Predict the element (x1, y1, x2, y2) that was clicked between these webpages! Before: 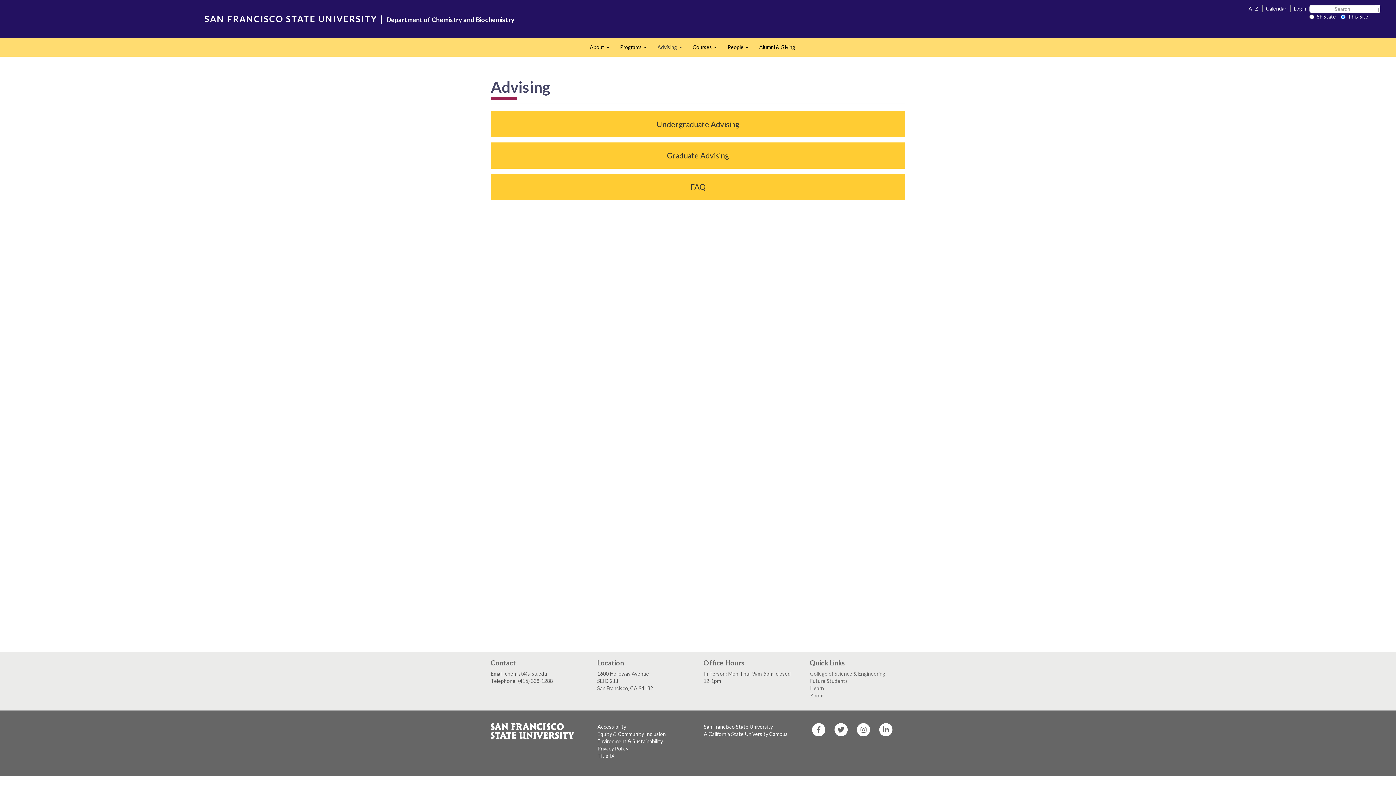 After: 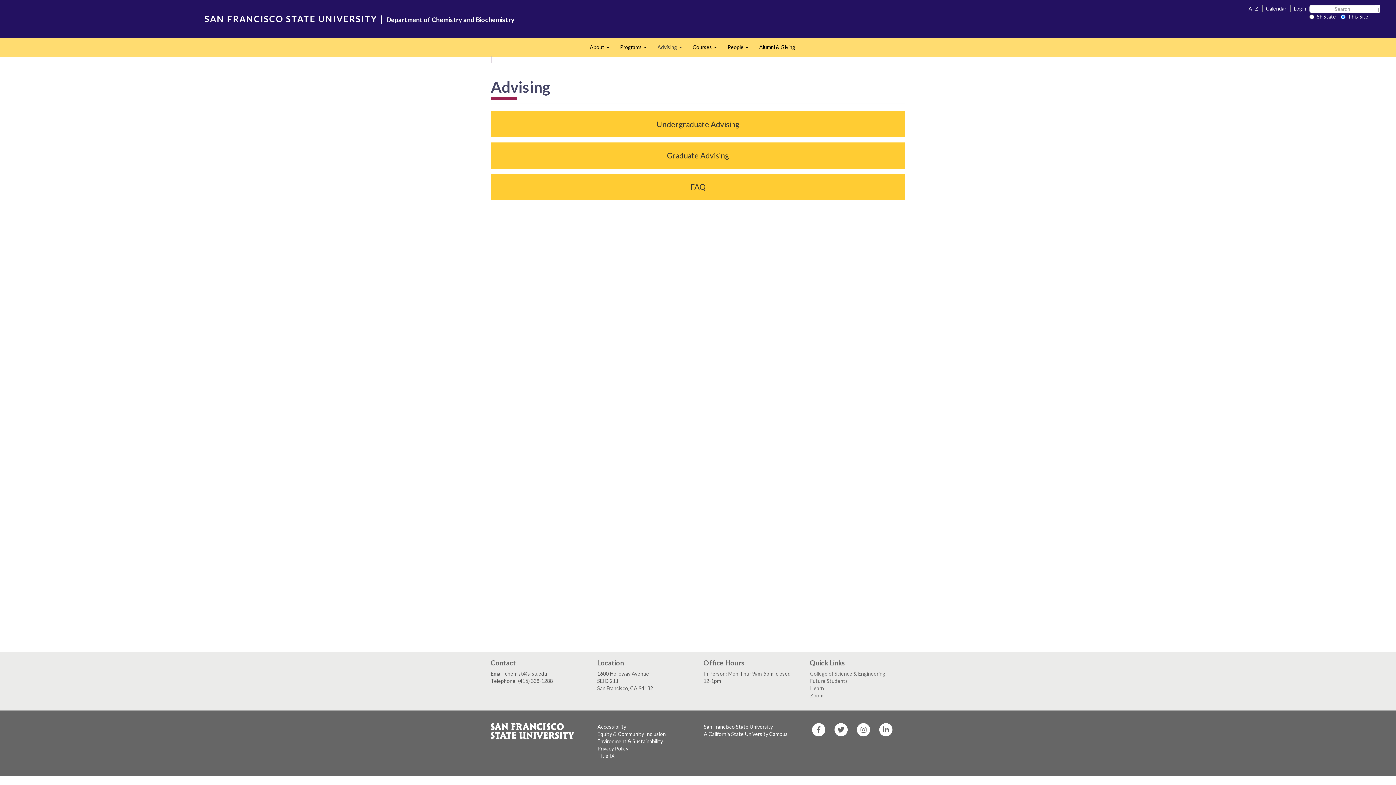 Action: bbox: (490, 56, 491, 63)